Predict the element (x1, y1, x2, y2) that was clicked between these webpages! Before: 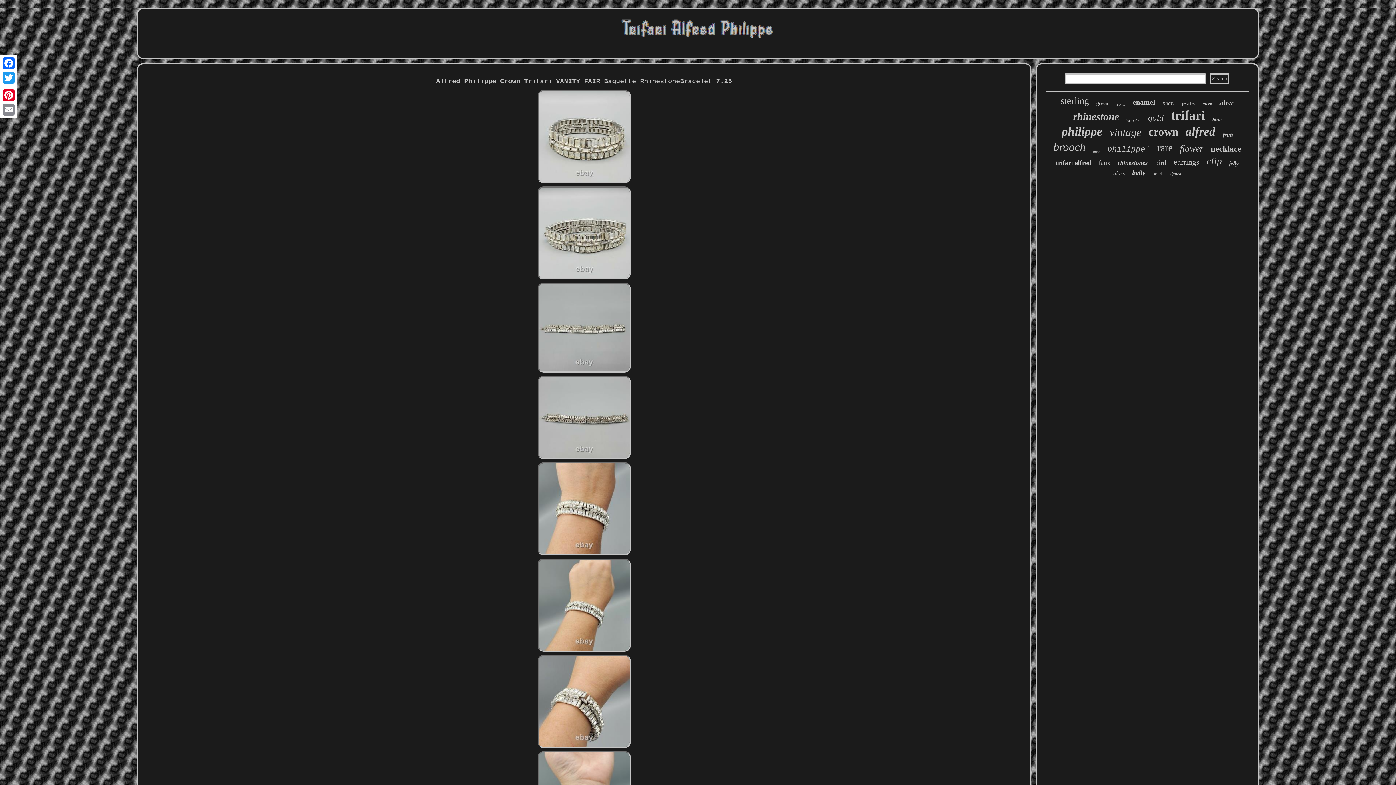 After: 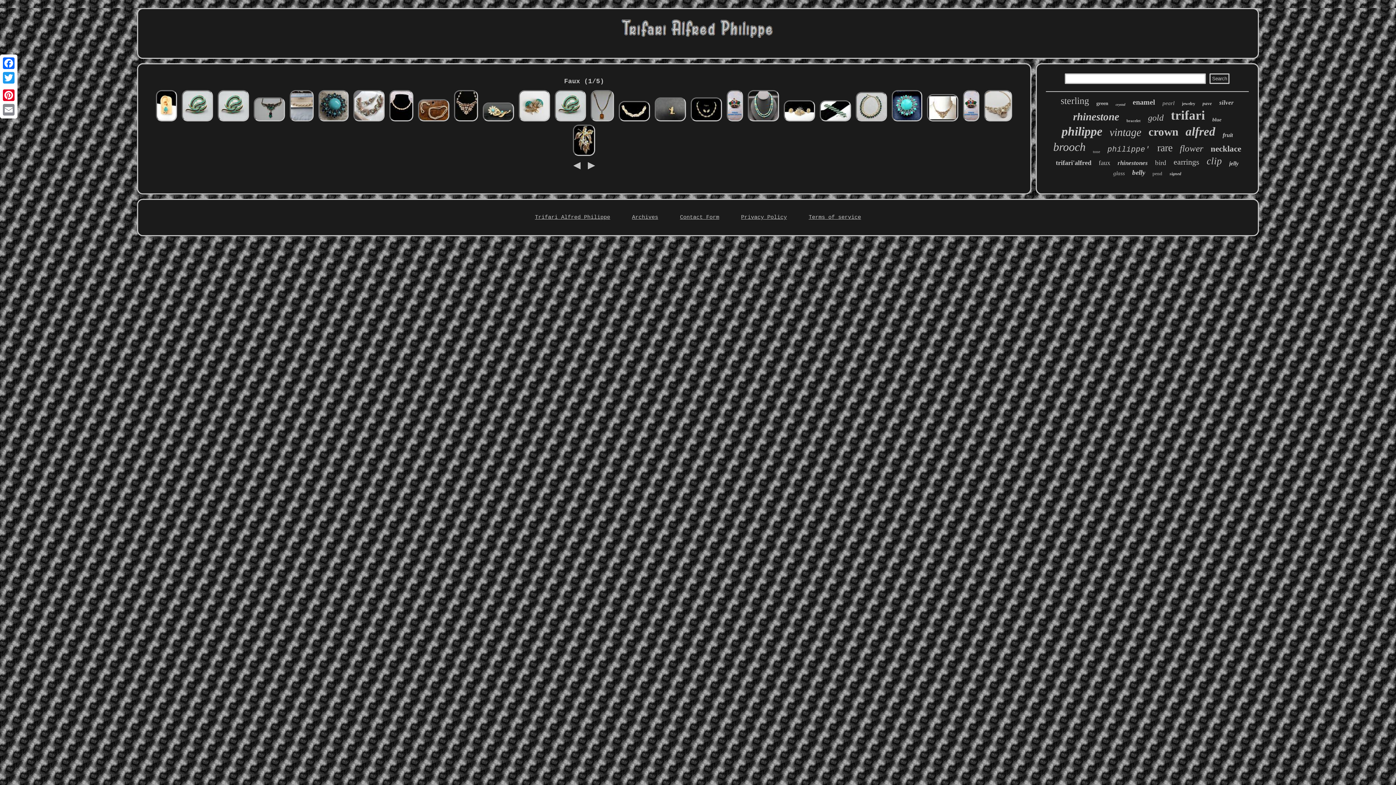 Action: label: faux bbox: (1099, 159, 1110, 166)